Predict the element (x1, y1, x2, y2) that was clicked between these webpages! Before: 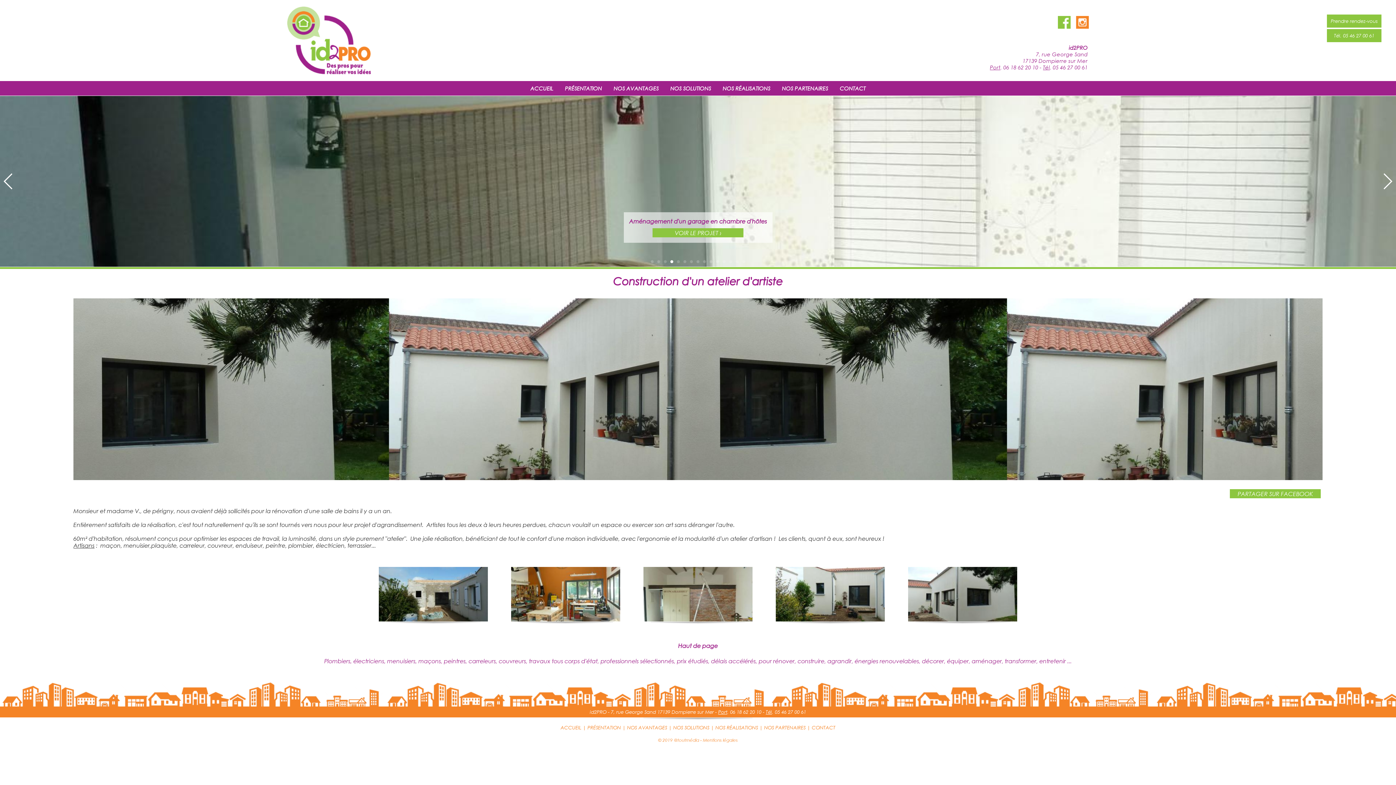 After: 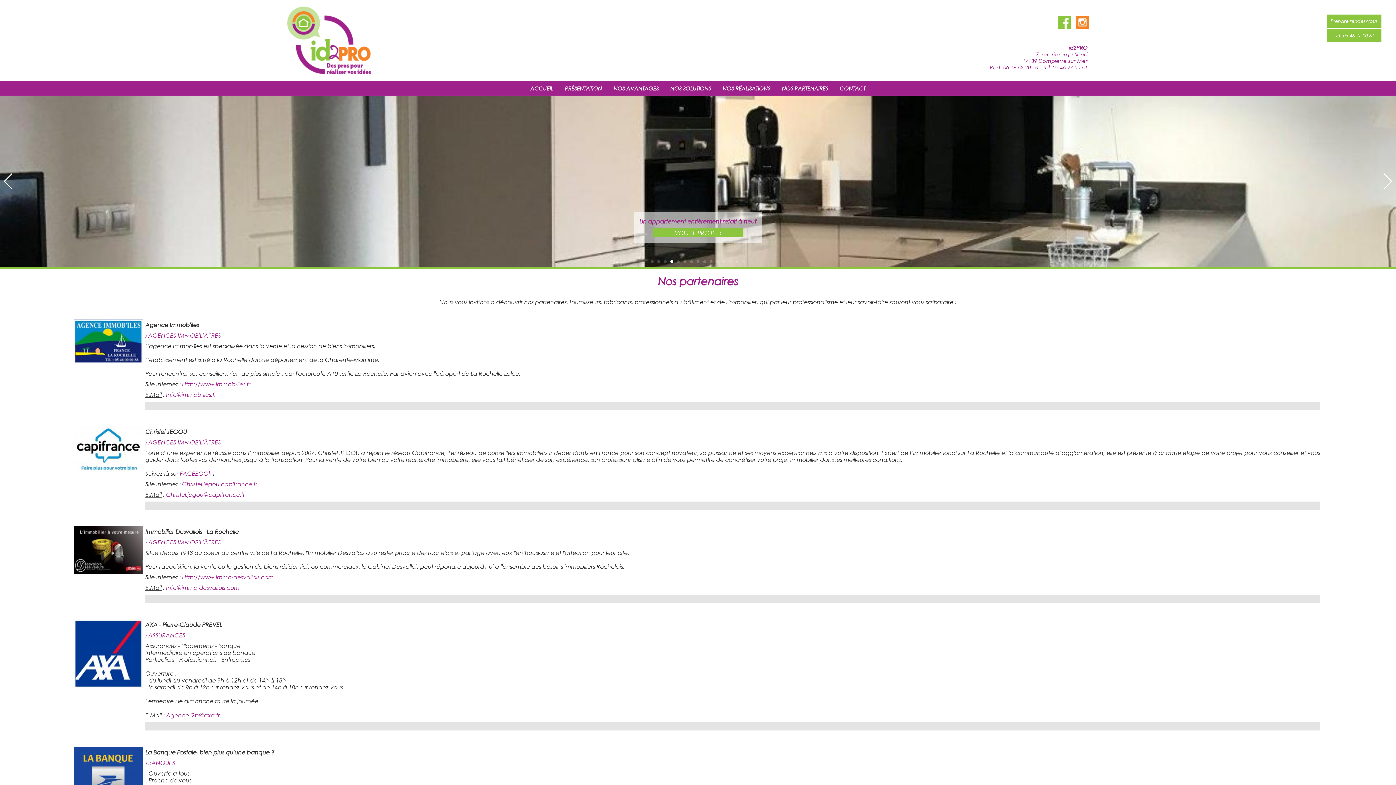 Action: bbox: (764, 725, 805, 730) label: NOS PARTENAIRES